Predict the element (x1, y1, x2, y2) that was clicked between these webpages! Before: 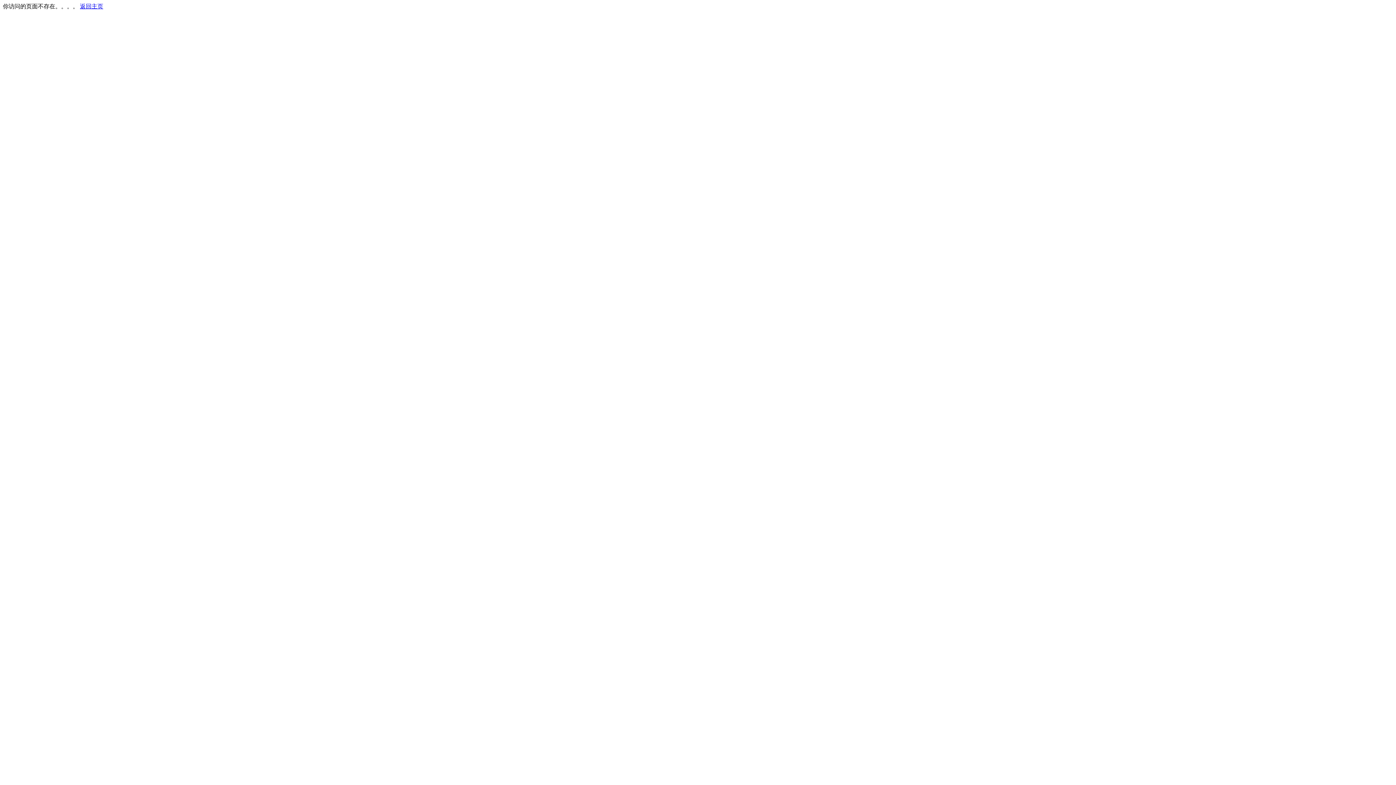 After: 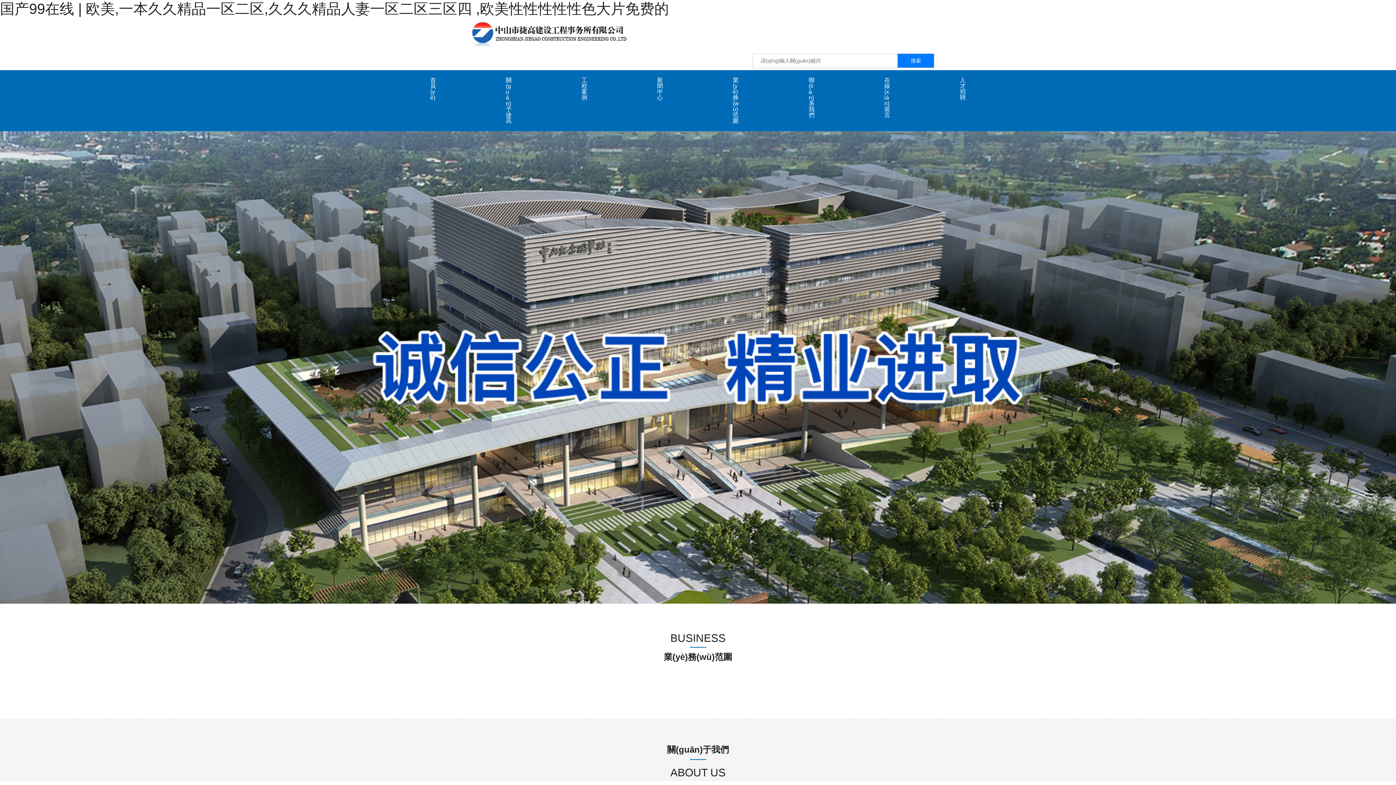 Action: label: 返回主页 bbox: (80, 3, 103, 9)